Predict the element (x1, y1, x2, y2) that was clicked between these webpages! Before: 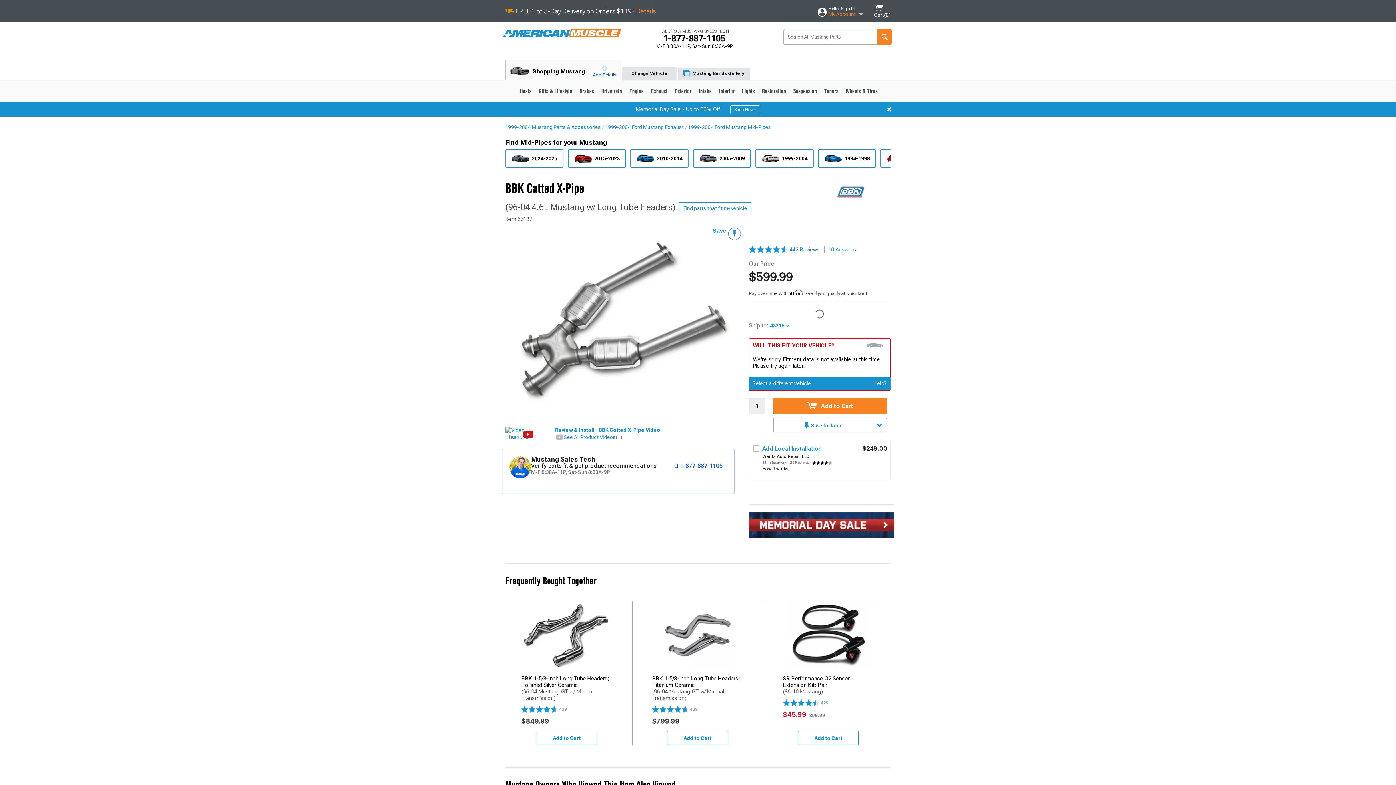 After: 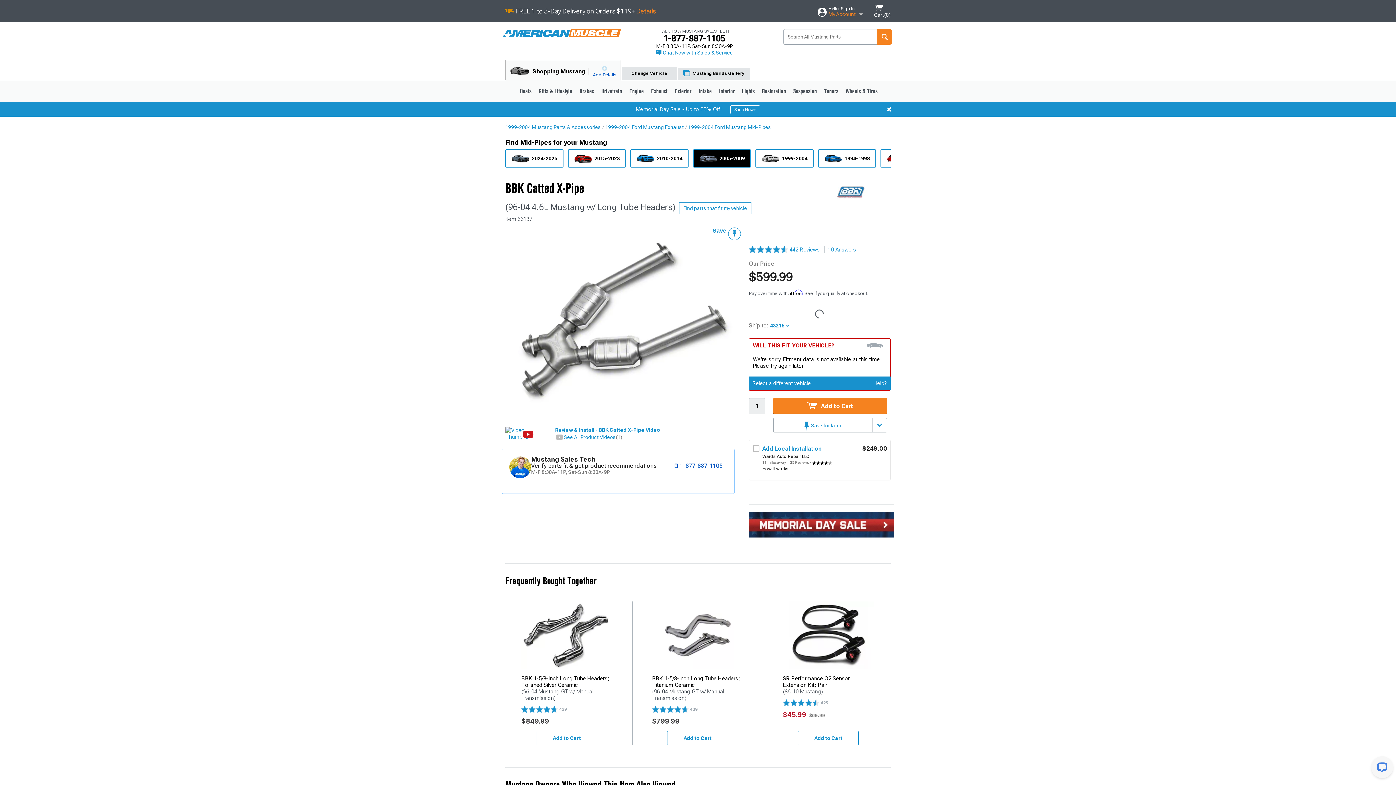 Action: label: 2005-2009 bbox: (693, 149, 751, 167)